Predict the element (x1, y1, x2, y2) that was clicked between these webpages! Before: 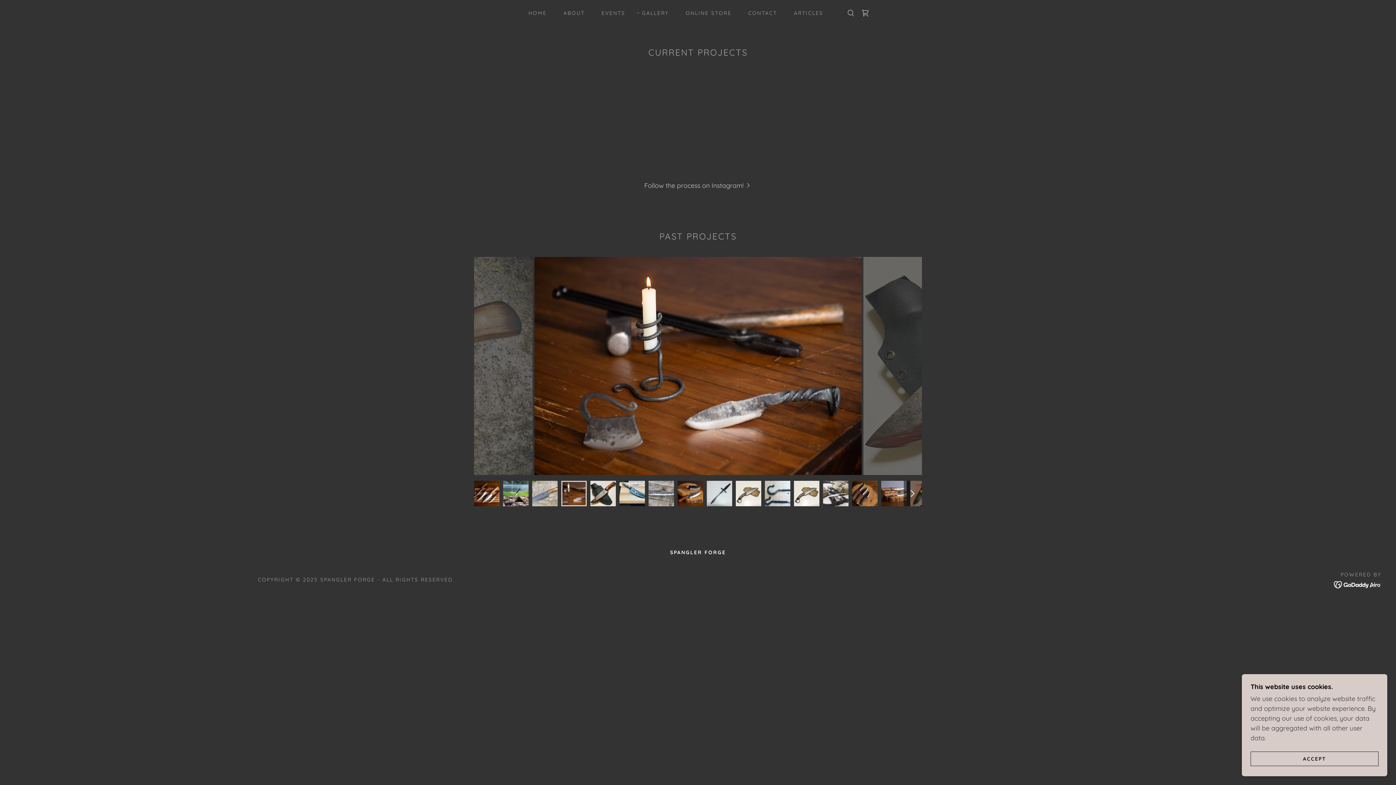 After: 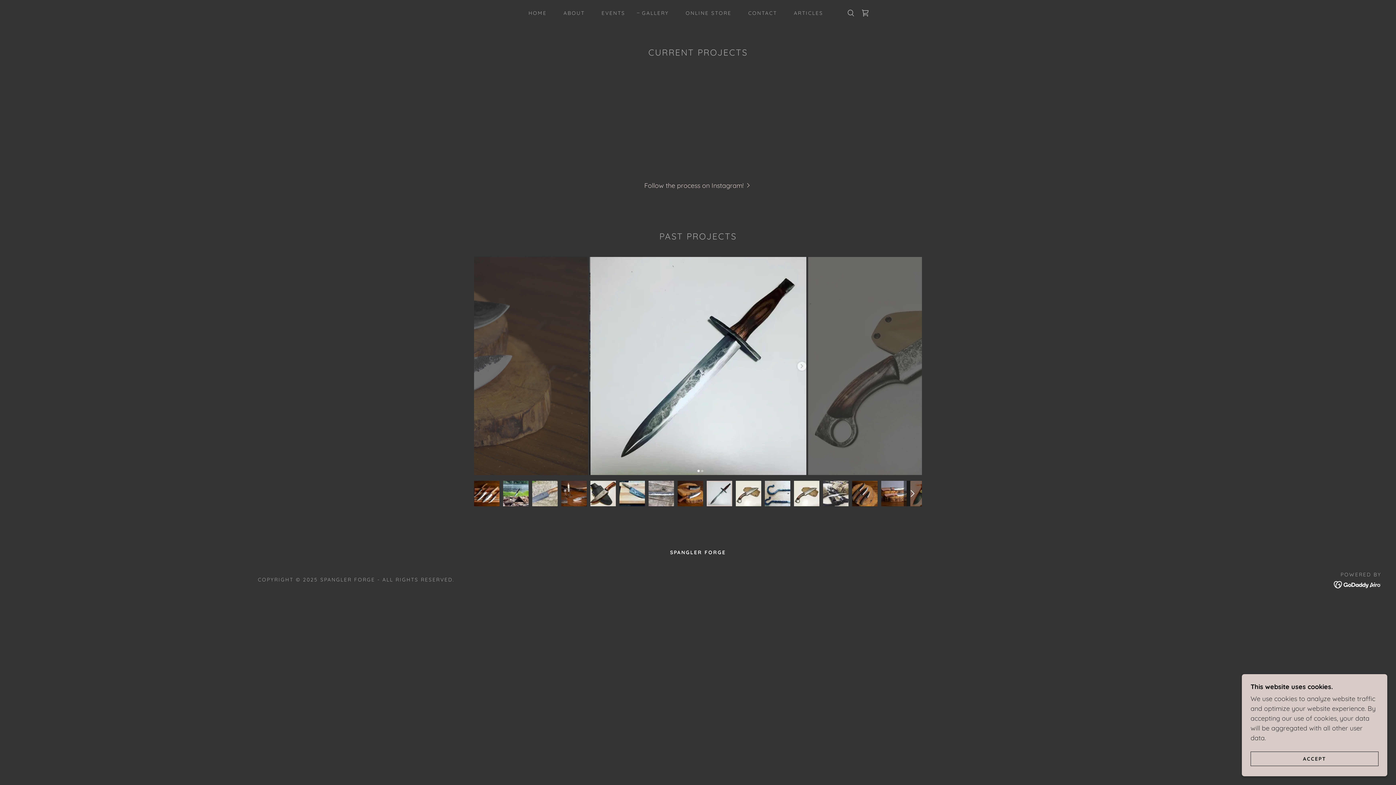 Action: label: Follow the process on Instagram! bbox: (644, 180, 751, 189)